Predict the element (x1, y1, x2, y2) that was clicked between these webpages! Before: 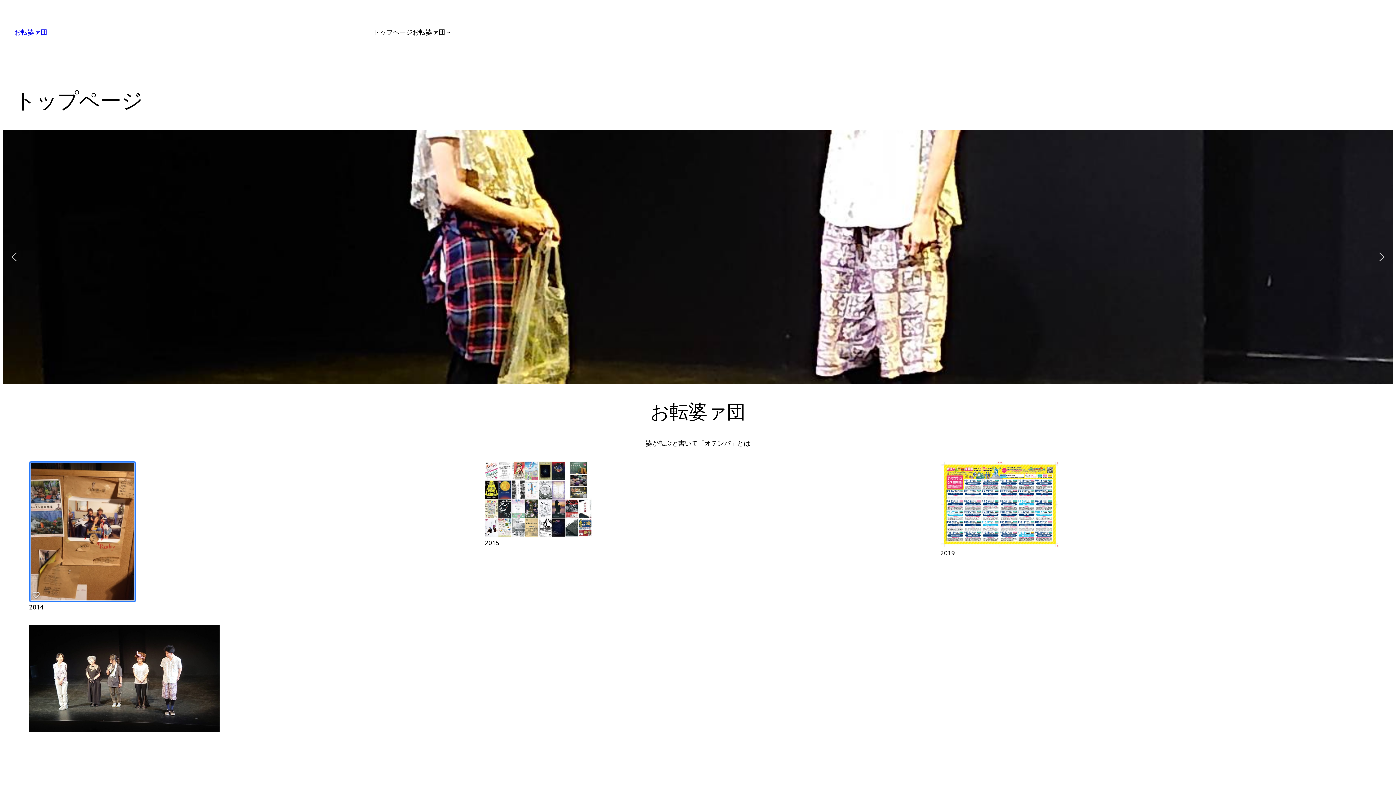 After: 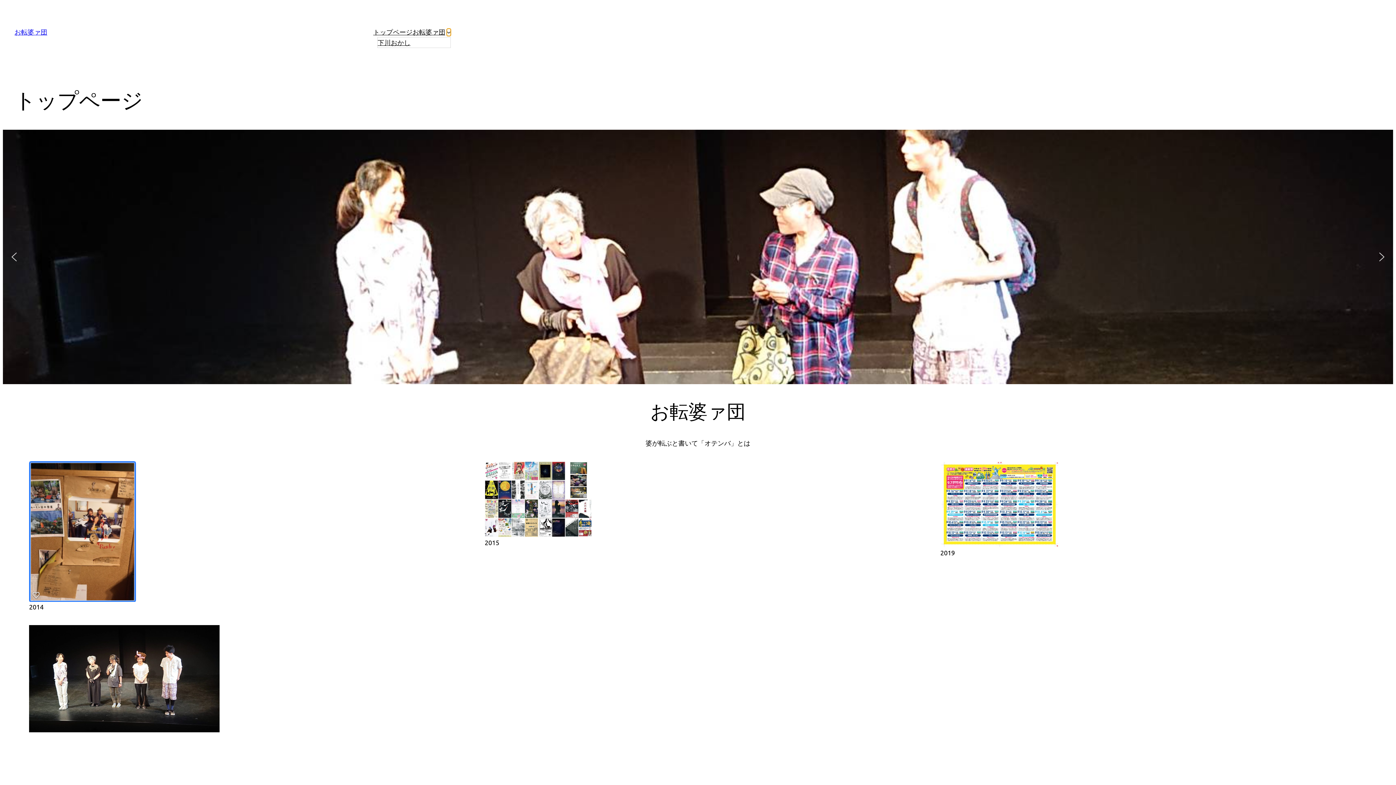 Action: bbox: (446, 30, 450, 33) label: お転婆ァ団のサブメニュー